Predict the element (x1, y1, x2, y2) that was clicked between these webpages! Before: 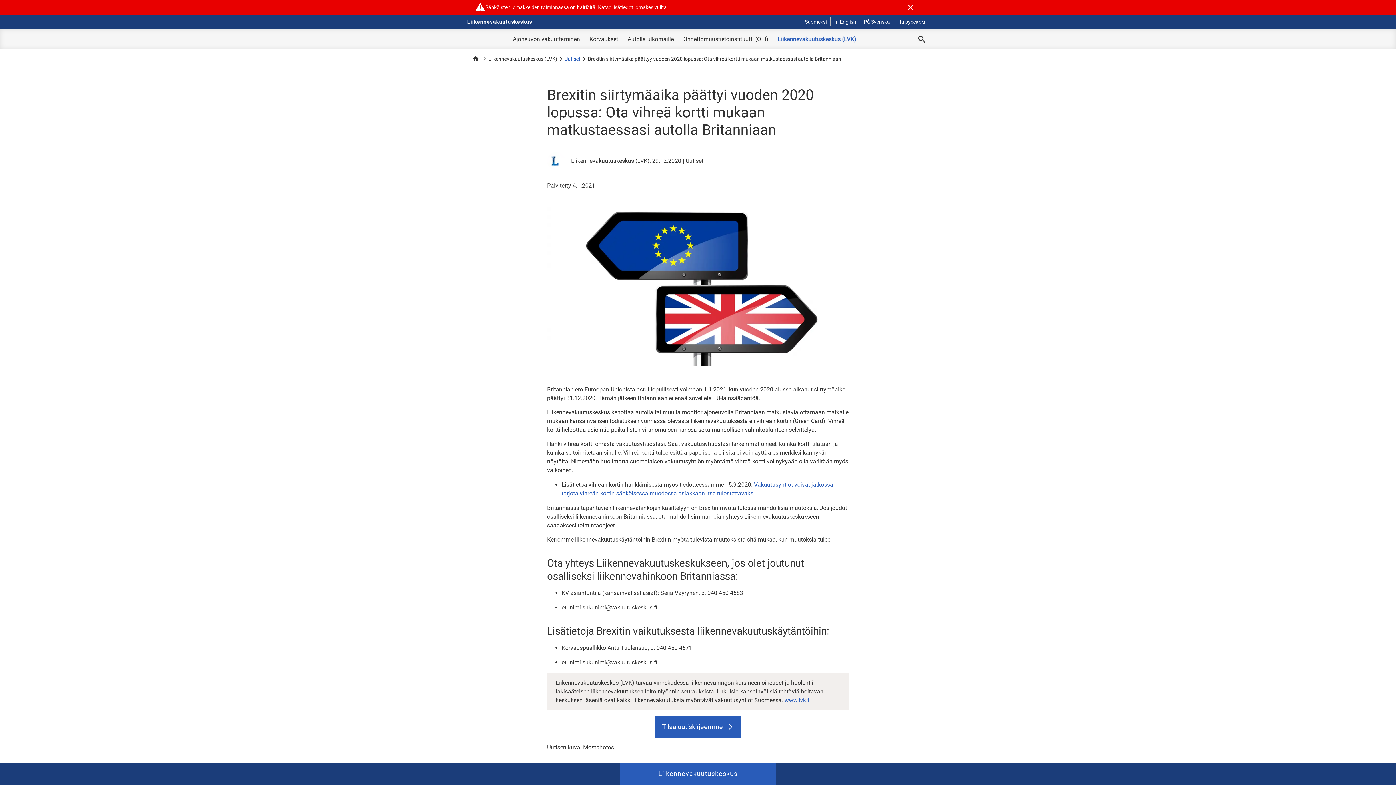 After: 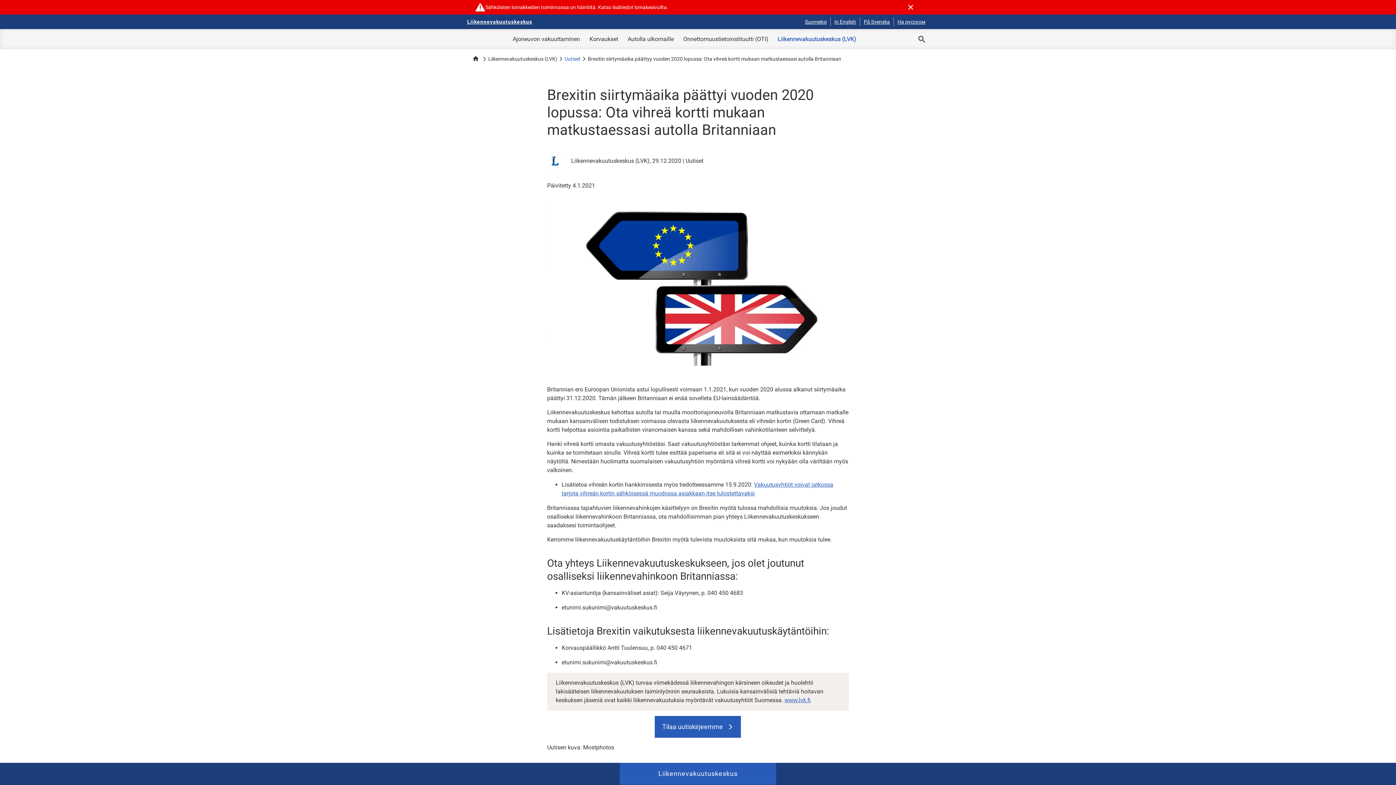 Action: label: Suomeksi bbox: (805, 18, 826, 25)